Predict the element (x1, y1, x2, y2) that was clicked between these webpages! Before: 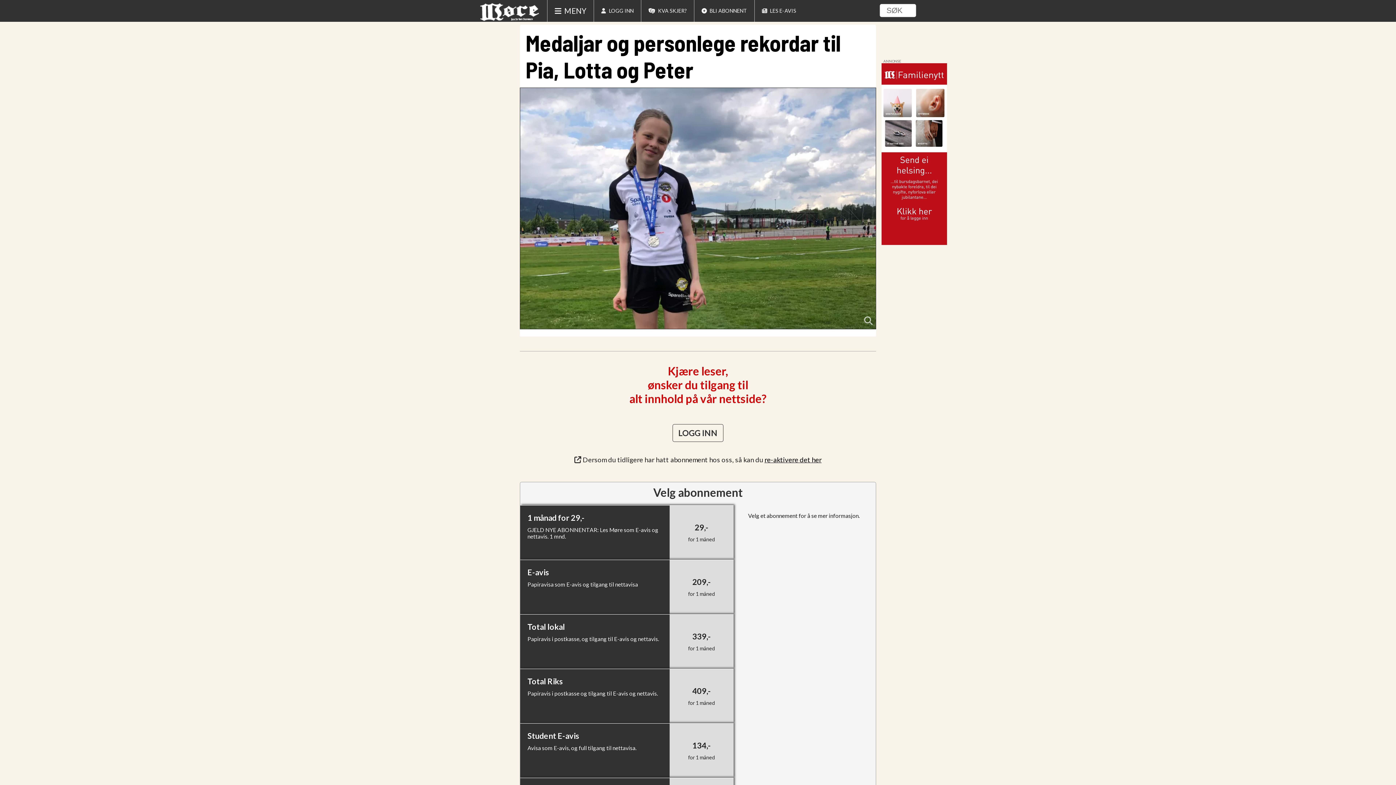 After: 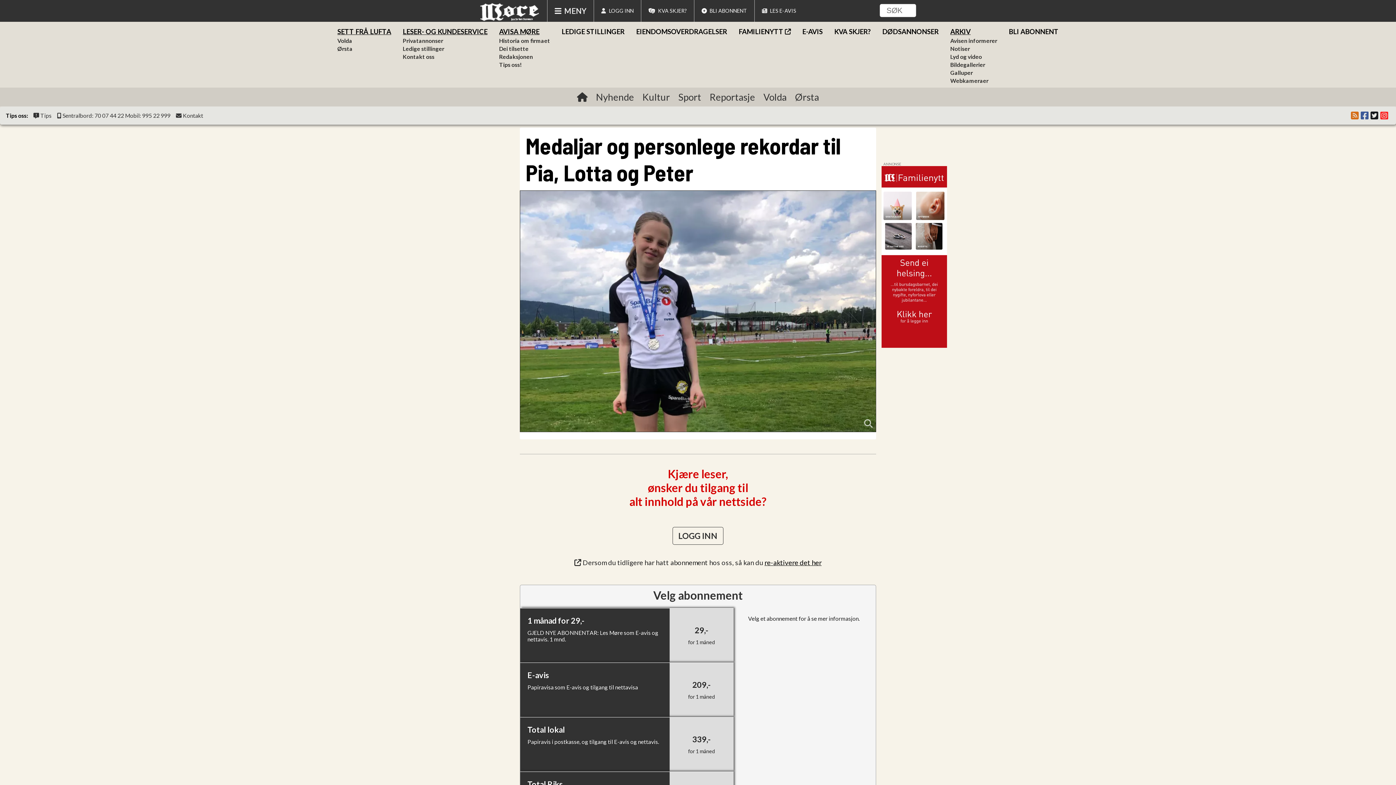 Action: bbox: (547, 0, 586, 21) label: MENY